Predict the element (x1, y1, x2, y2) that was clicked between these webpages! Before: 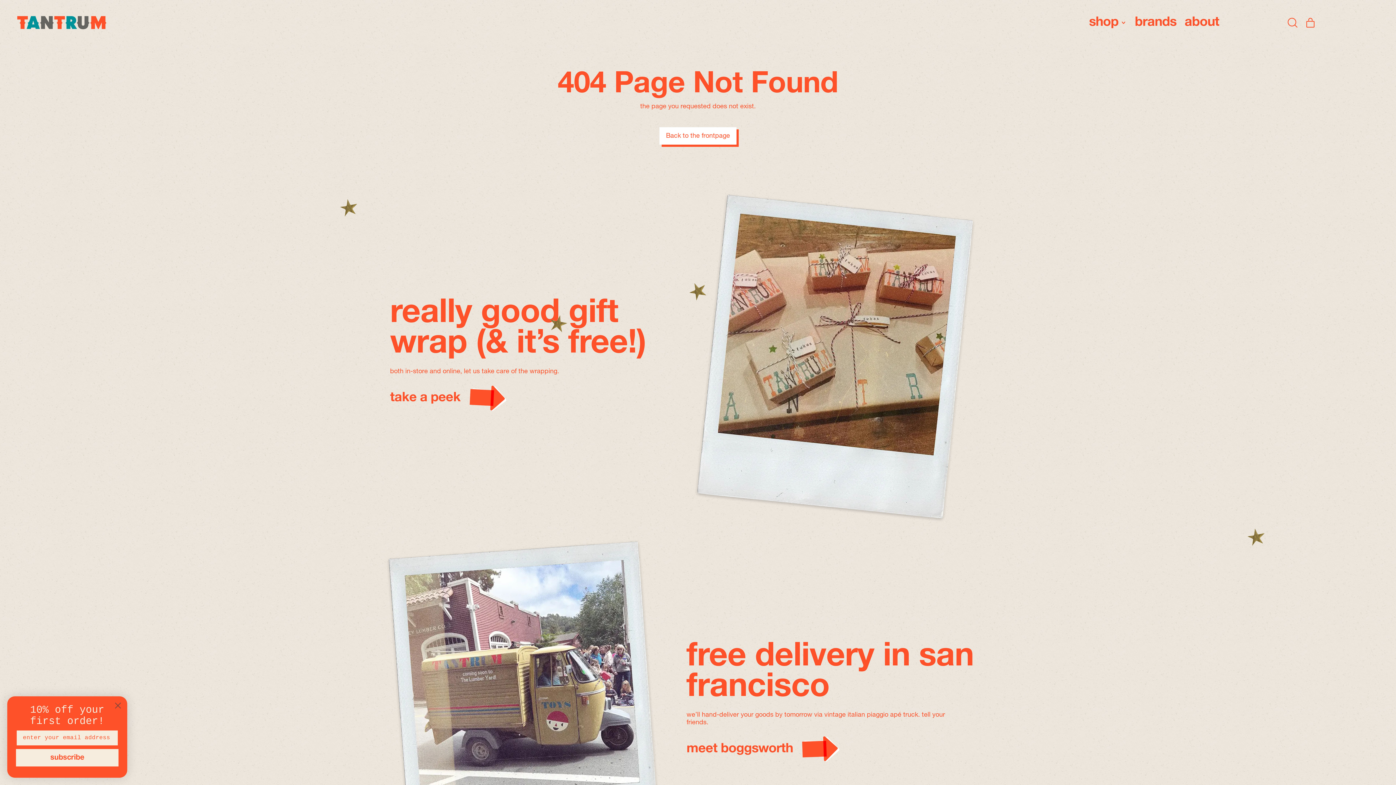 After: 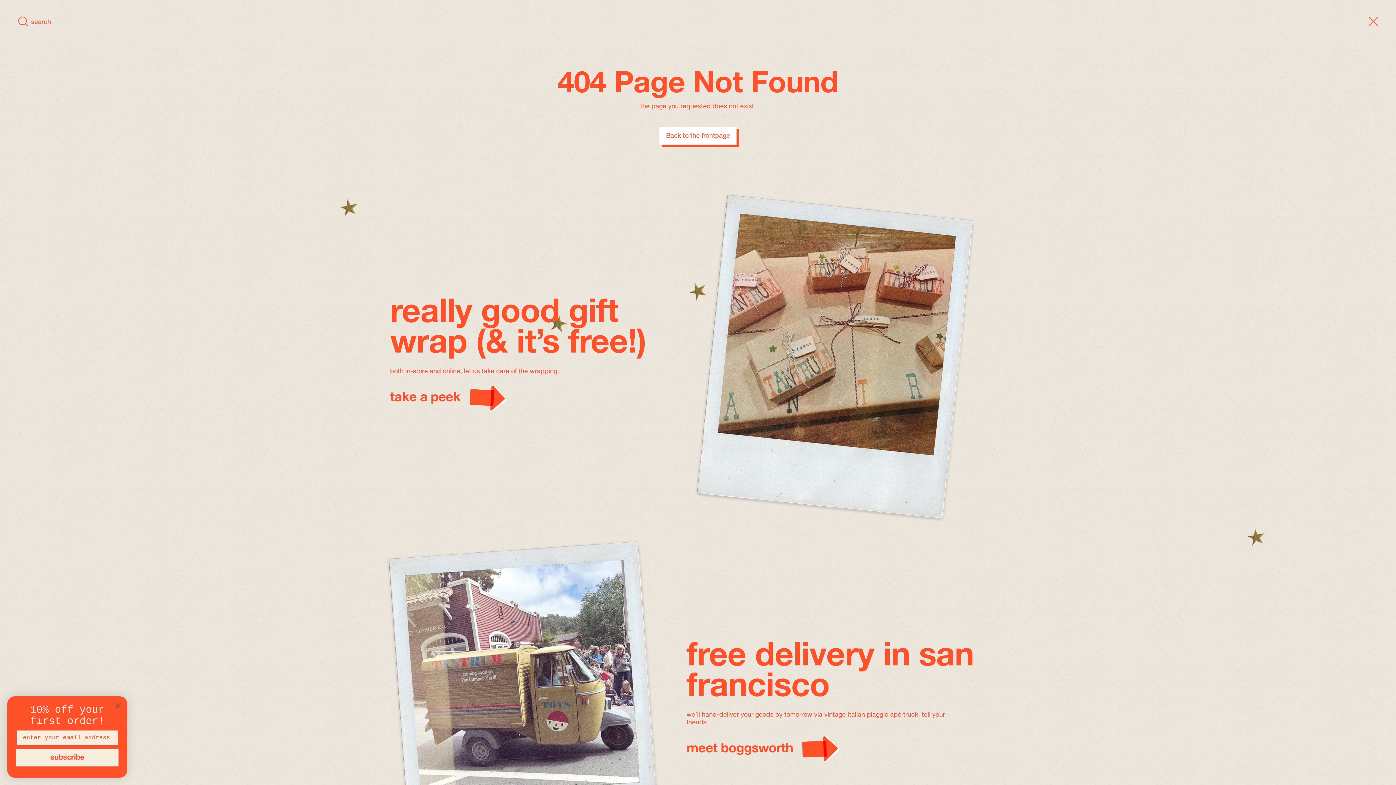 Action: label: Search our site bbox: (1283, 16, 1301, 29)